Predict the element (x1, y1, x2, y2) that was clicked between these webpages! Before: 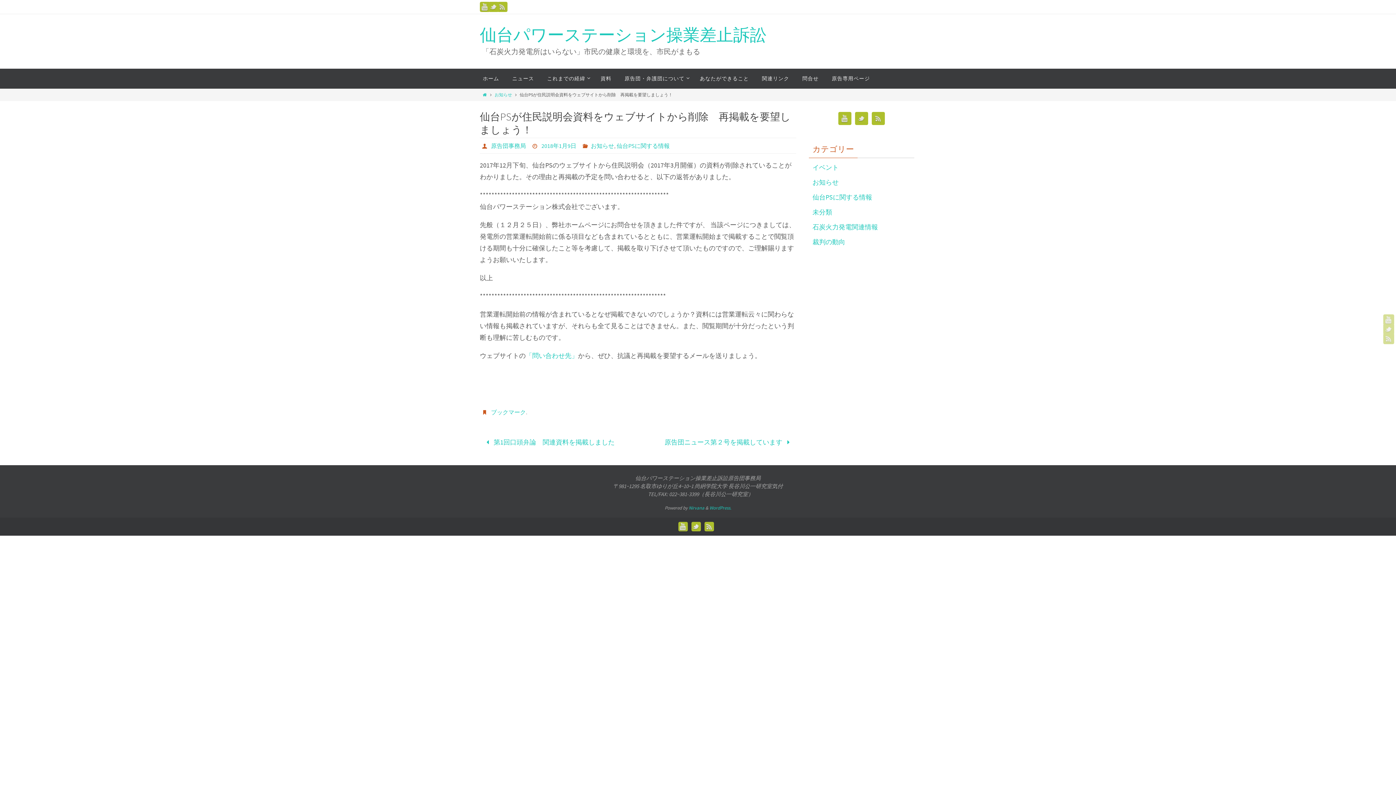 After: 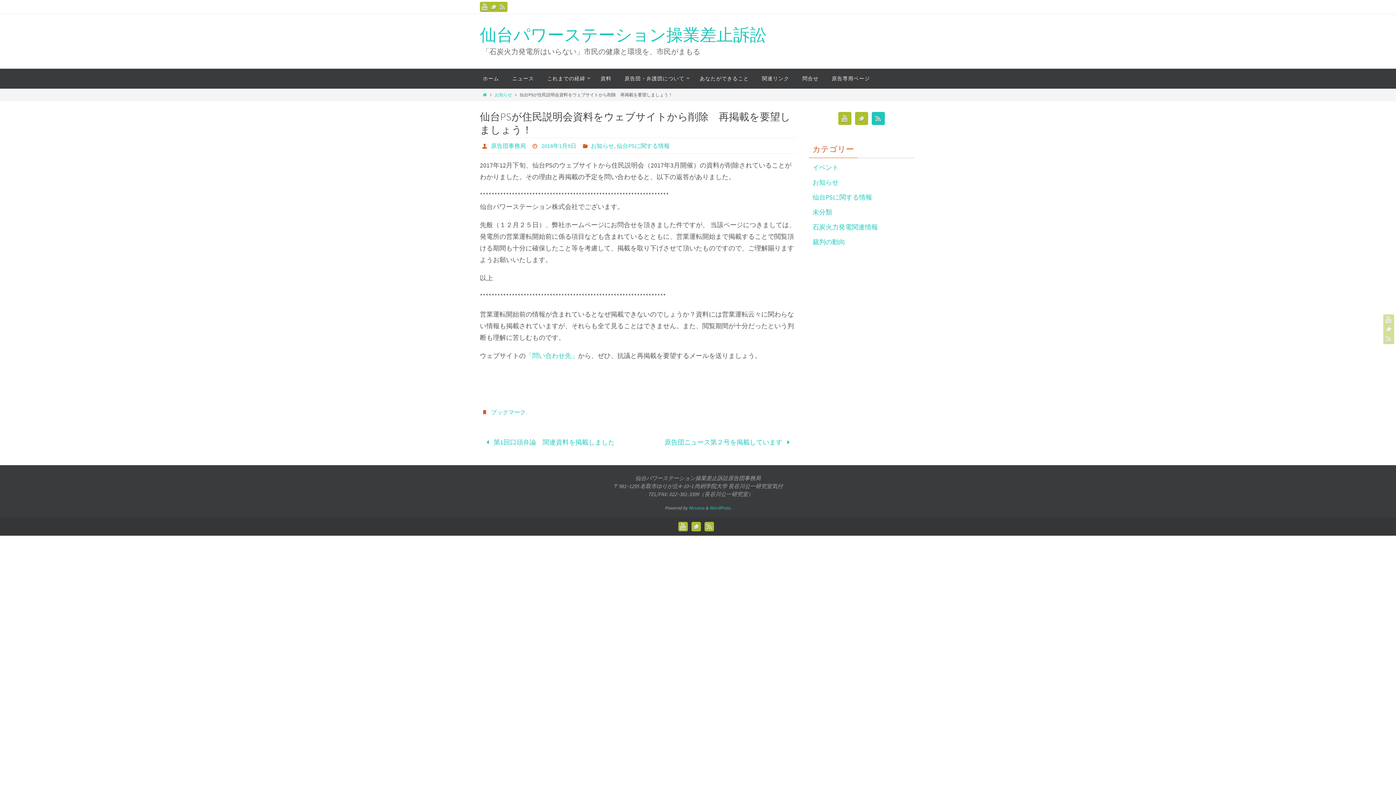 Action: bbox: (872, 112, 885, 129)